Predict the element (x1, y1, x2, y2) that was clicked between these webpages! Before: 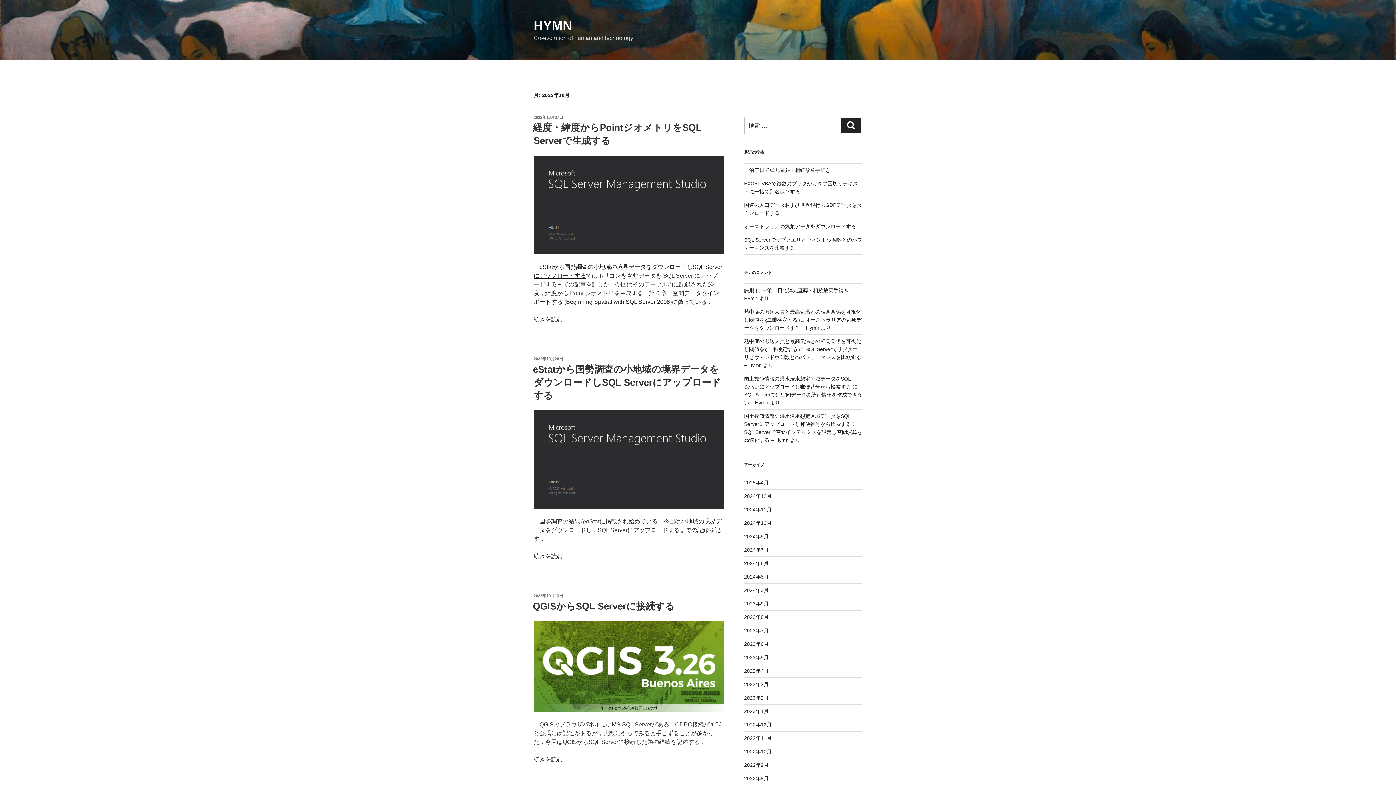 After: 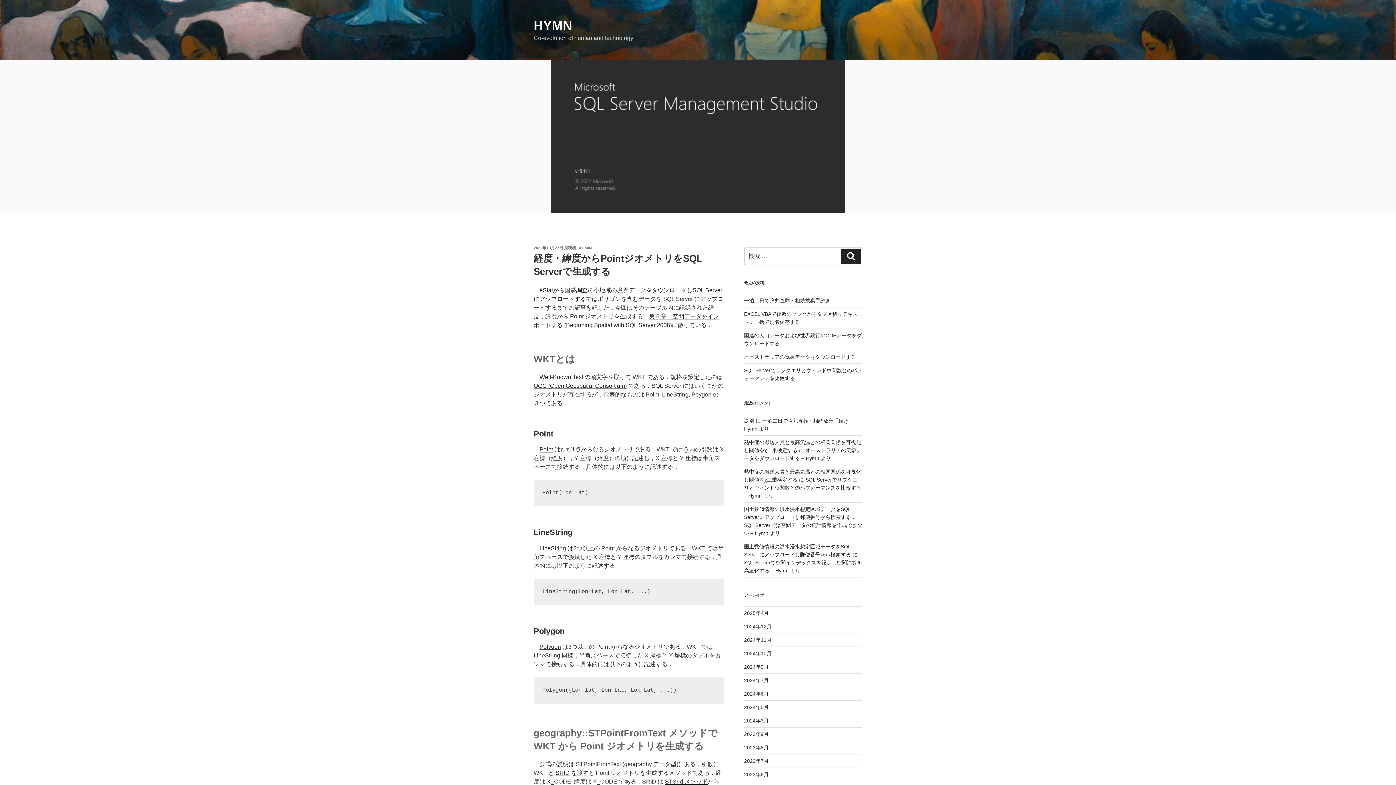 Action: bbox: (533, 115, 563, 119) label: 2022年10月27日